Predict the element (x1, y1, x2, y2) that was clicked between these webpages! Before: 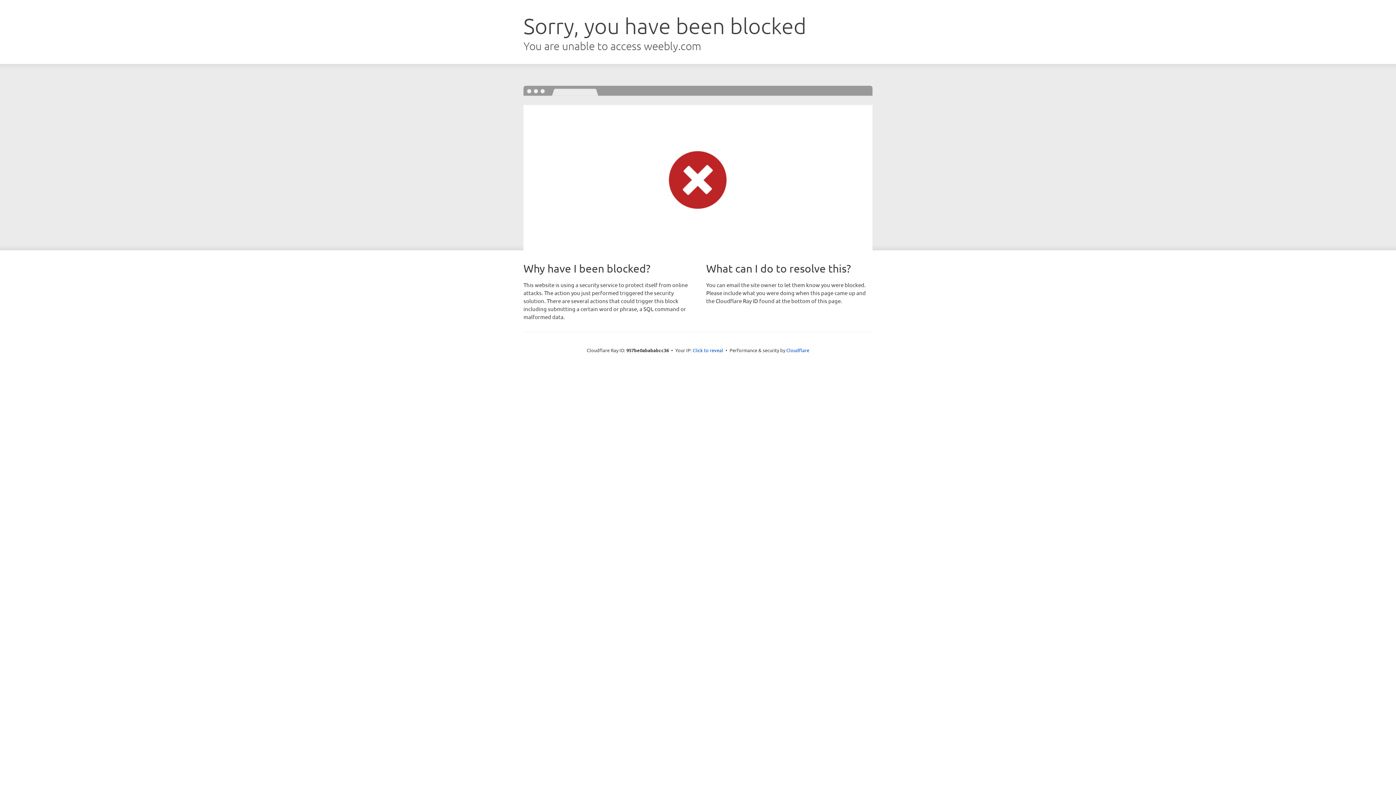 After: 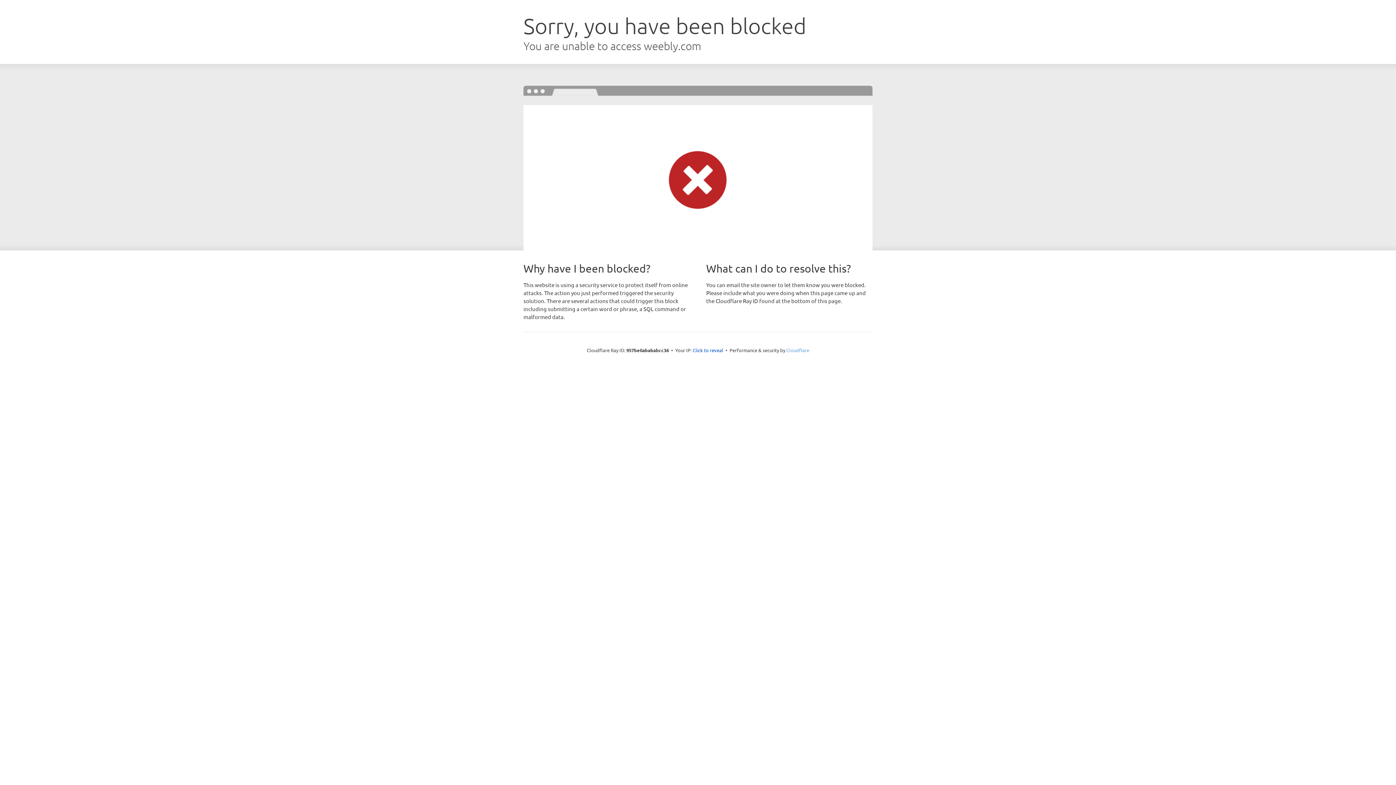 Action: bbox: (786, 347, 809, 353) label: Cloudflare